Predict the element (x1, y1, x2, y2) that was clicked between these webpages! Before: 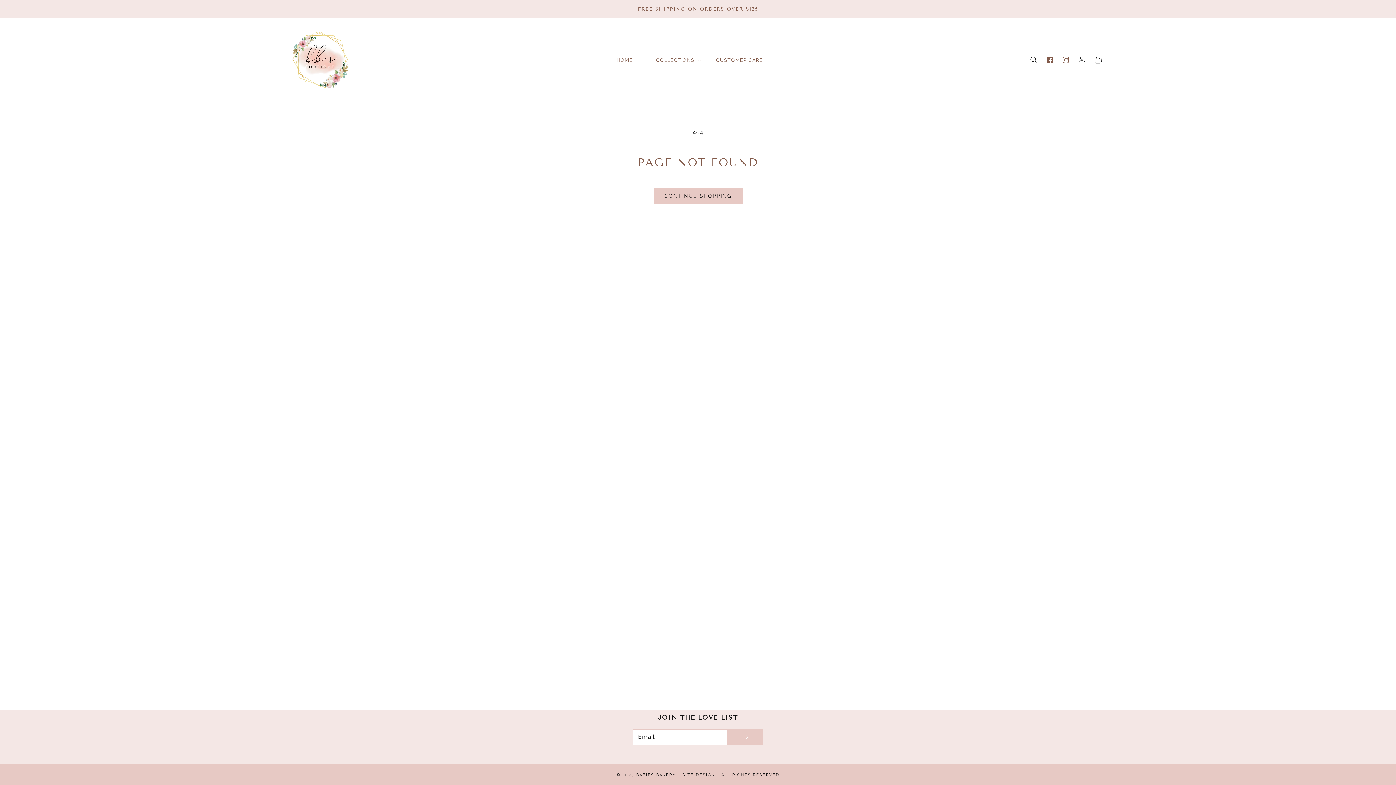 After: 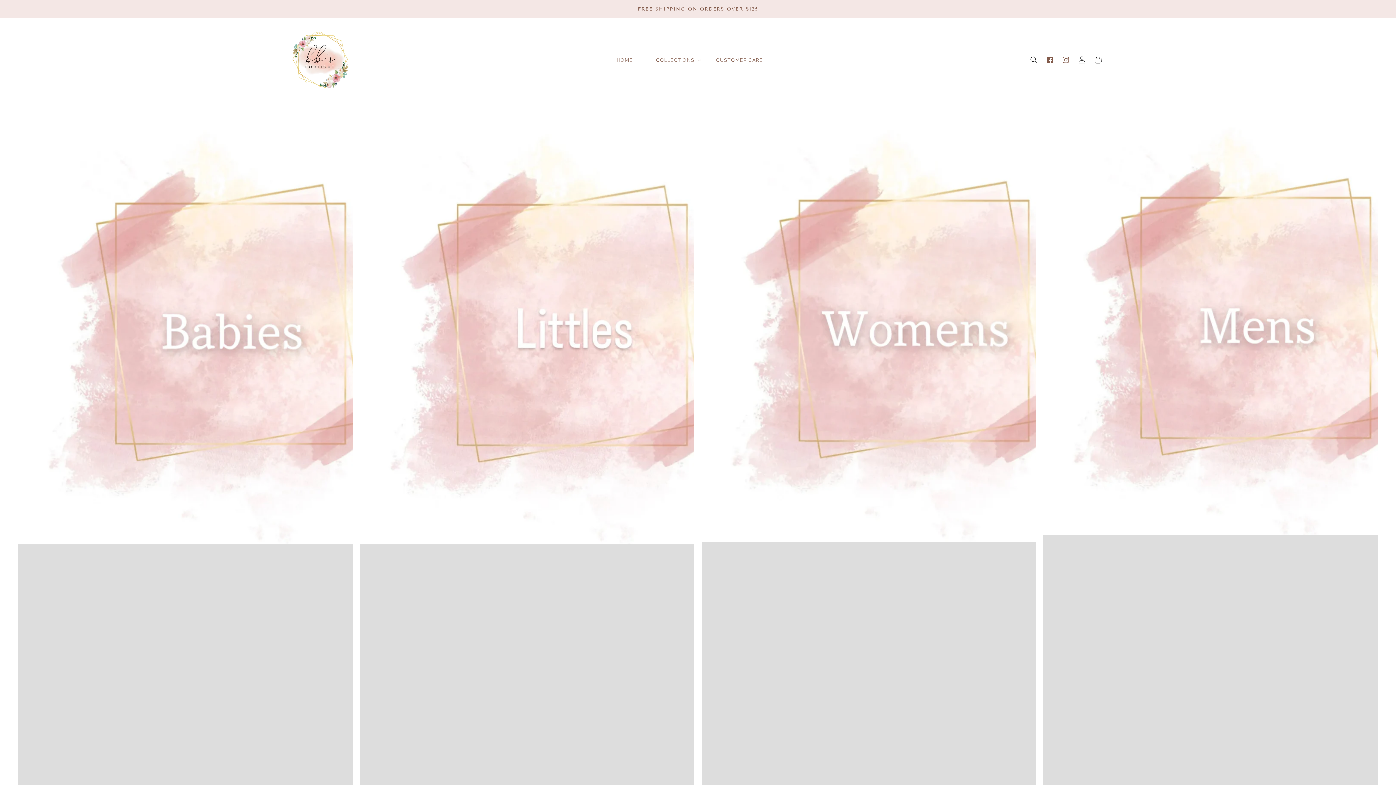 Action: label: BABIES BAKERY bbox: (636, 773, 676, 777)